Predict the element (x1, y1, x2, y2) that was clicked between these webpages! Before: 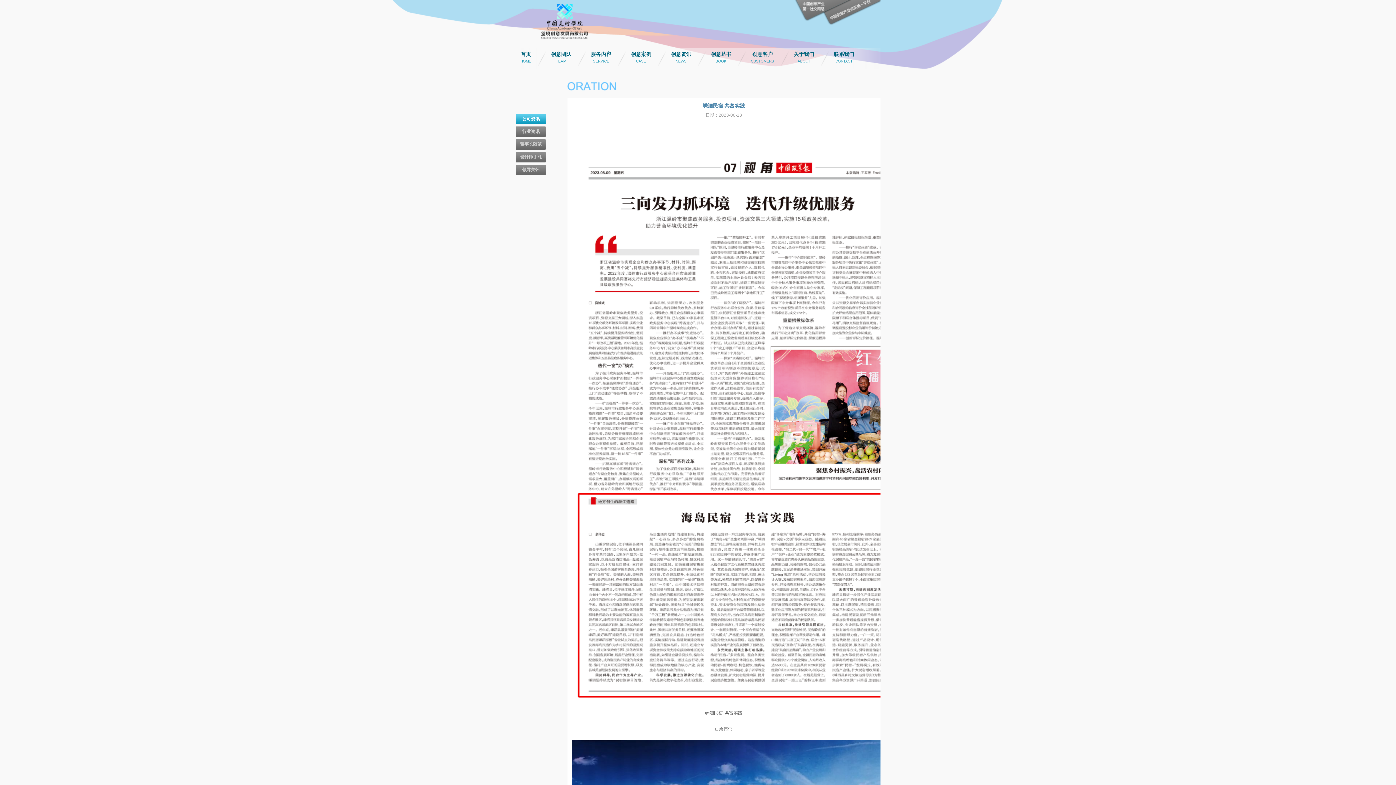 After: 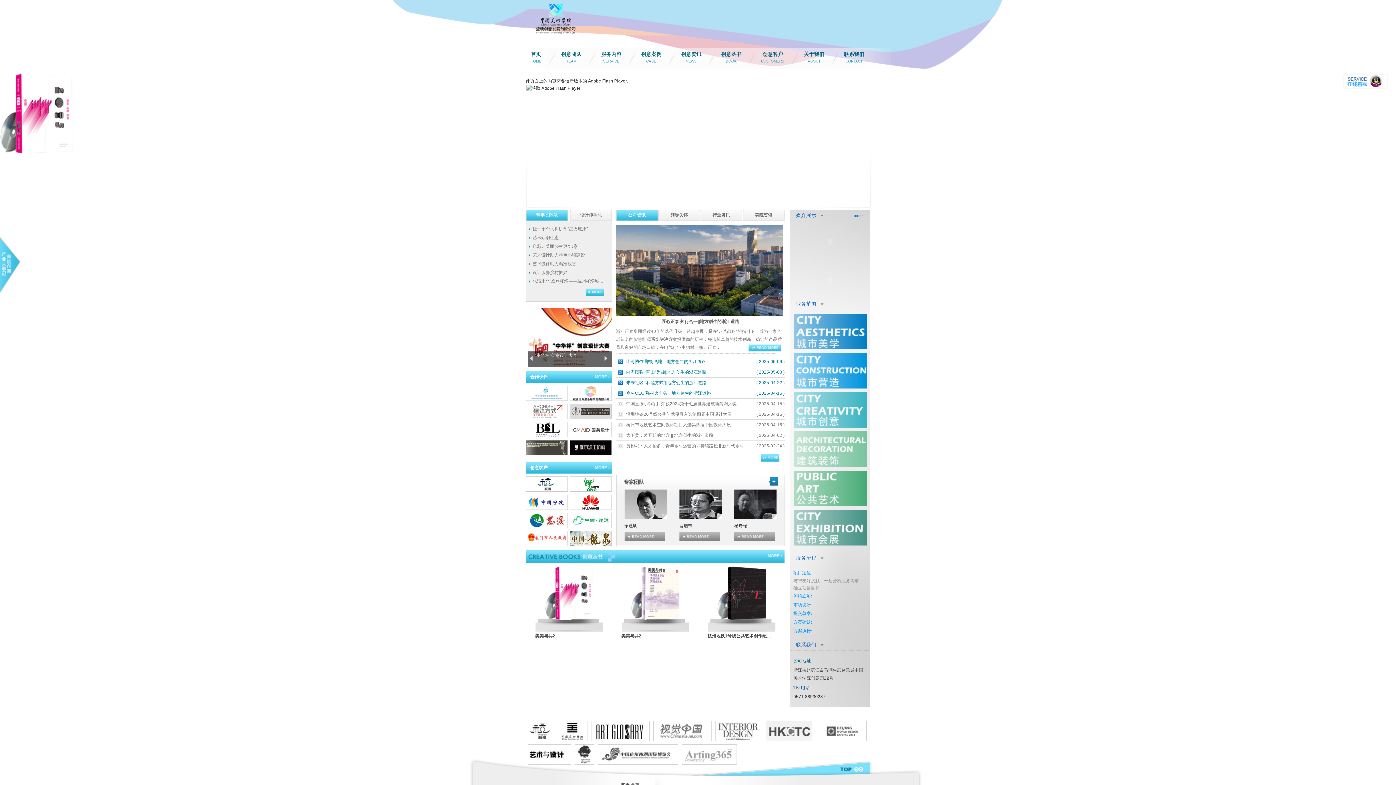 Action: bbox: (541, 4, 587, 9)